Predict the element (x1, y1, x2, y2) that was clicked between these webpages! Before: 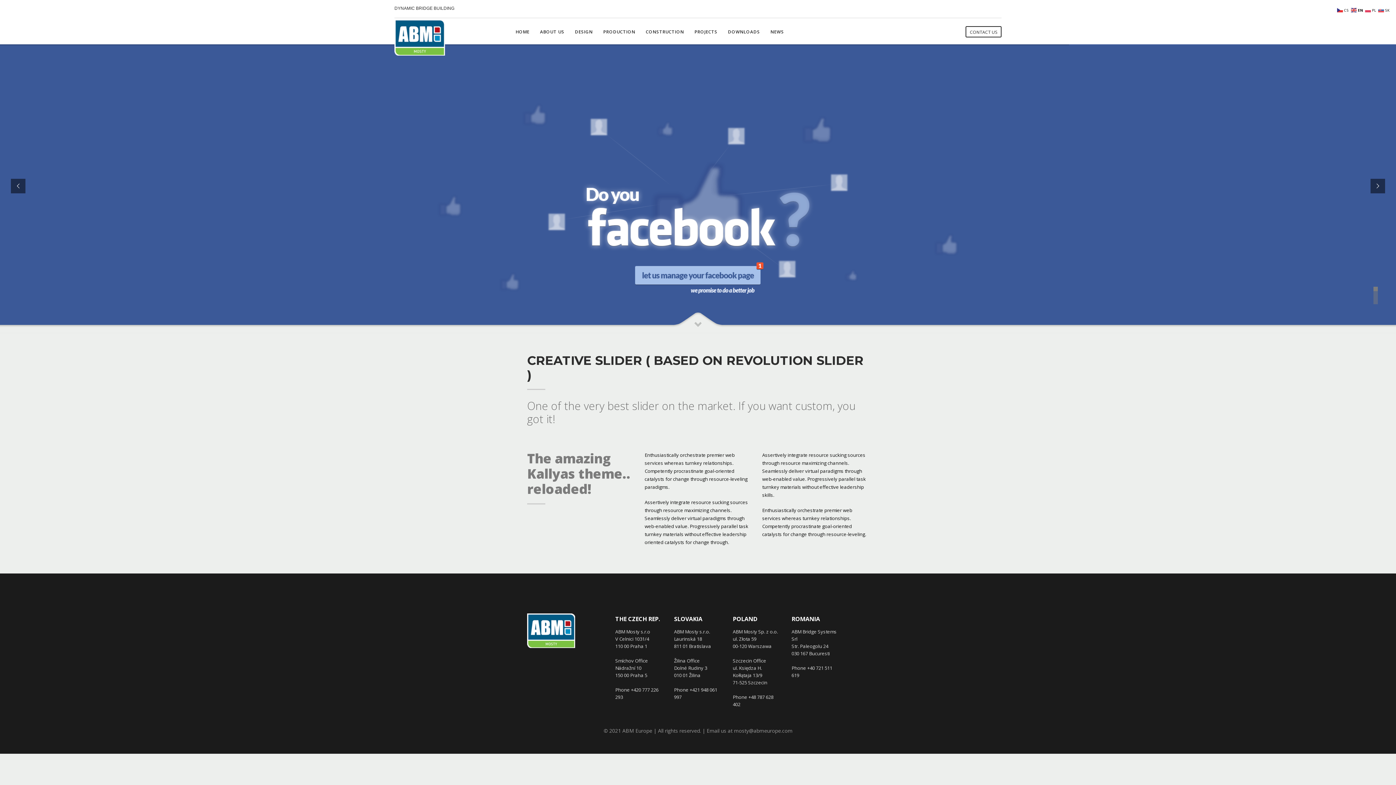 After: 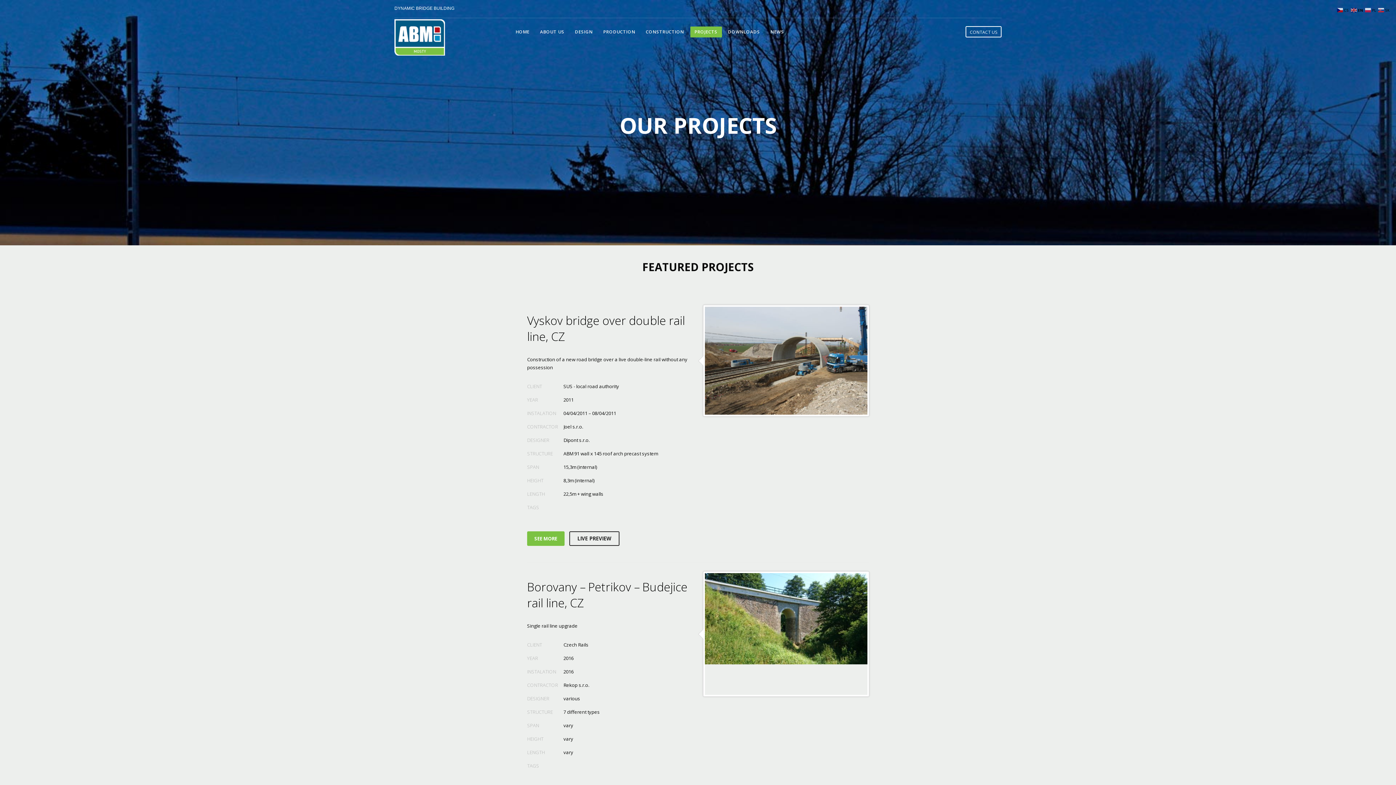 Action: bbox: (690, 26, 722, 37) label: PROJECTS